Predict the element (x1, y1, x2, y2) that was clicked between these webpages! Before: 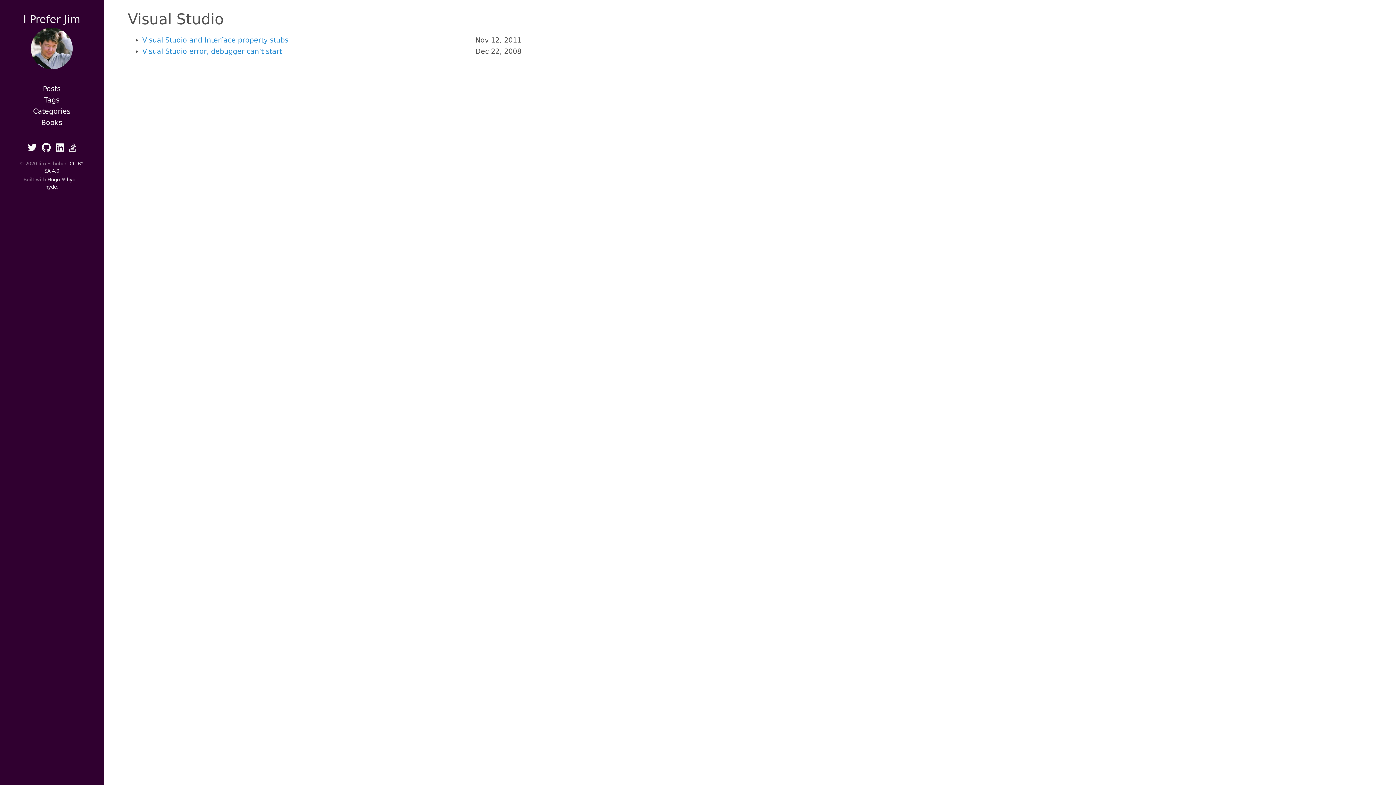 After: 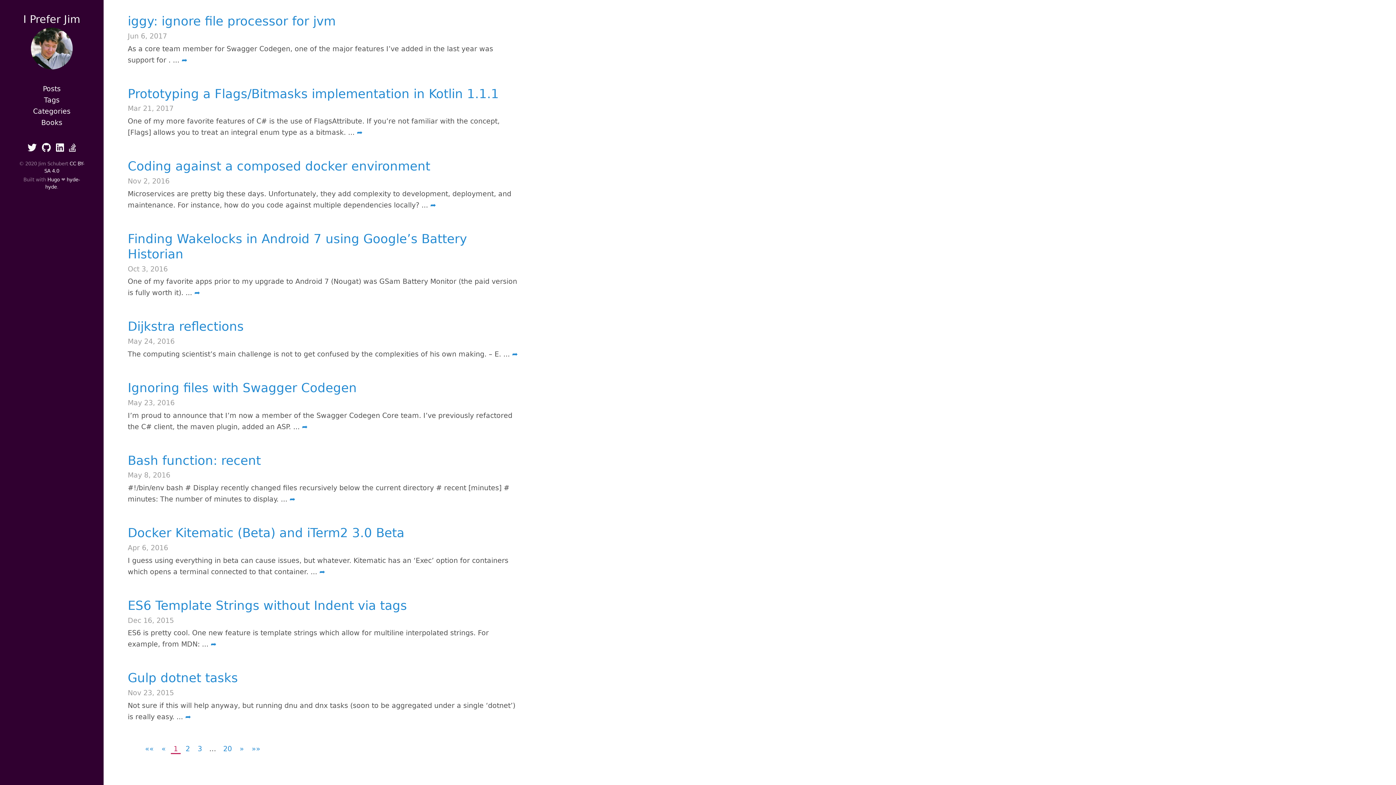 Action: bbox: (23, 13, 80, 25) label: I Prefer Jim